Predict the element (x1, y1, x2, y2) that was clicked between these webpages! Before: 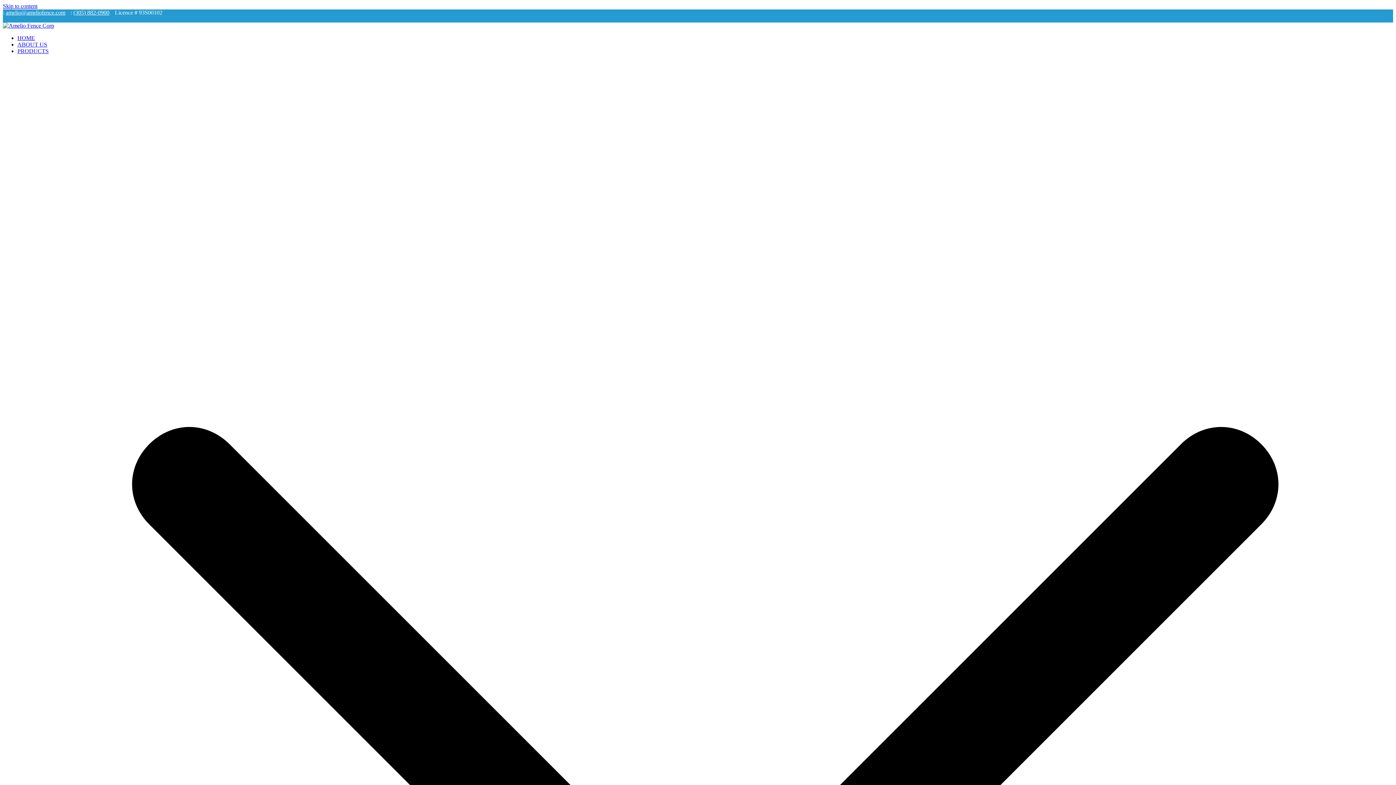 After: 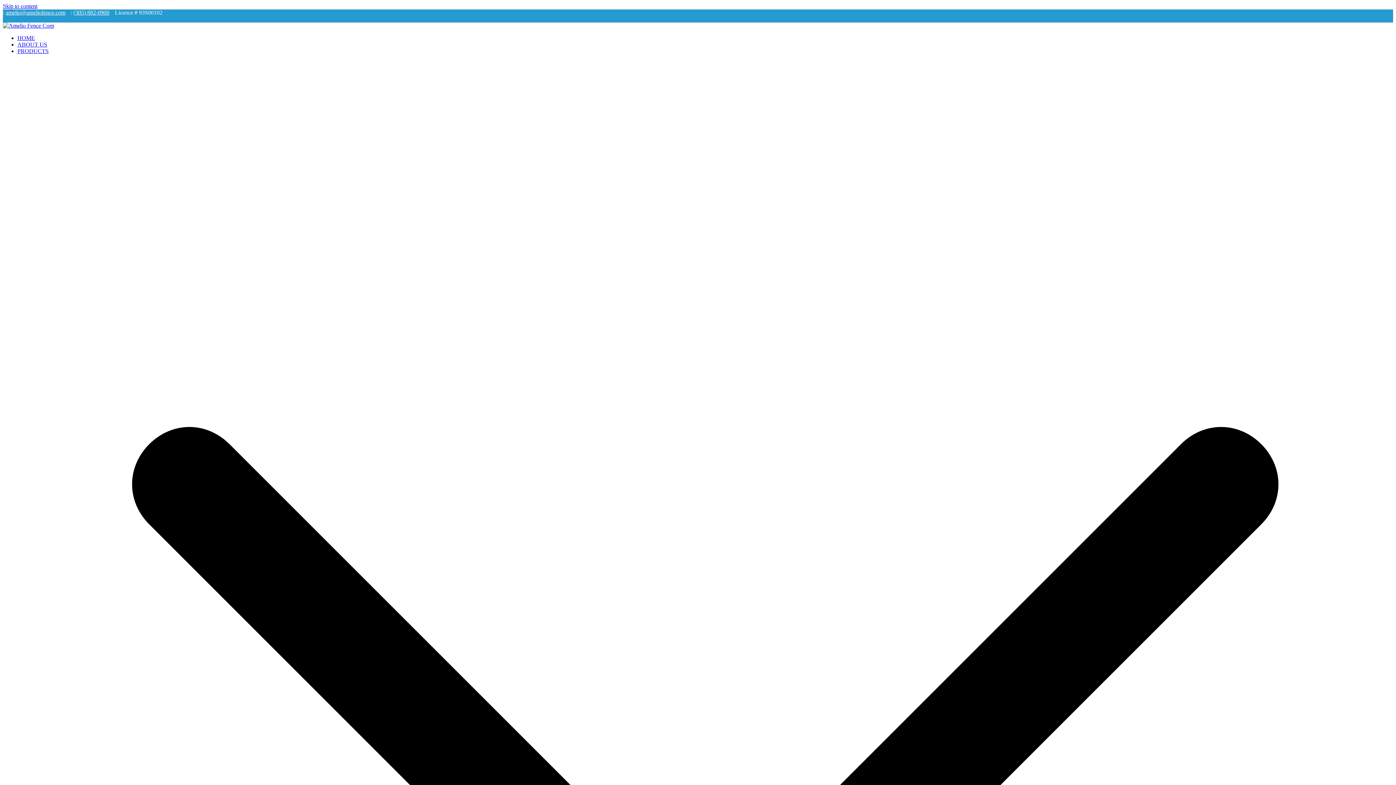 Action: label: (305) 882-0900 bbox: (73, 9, 109, 15)